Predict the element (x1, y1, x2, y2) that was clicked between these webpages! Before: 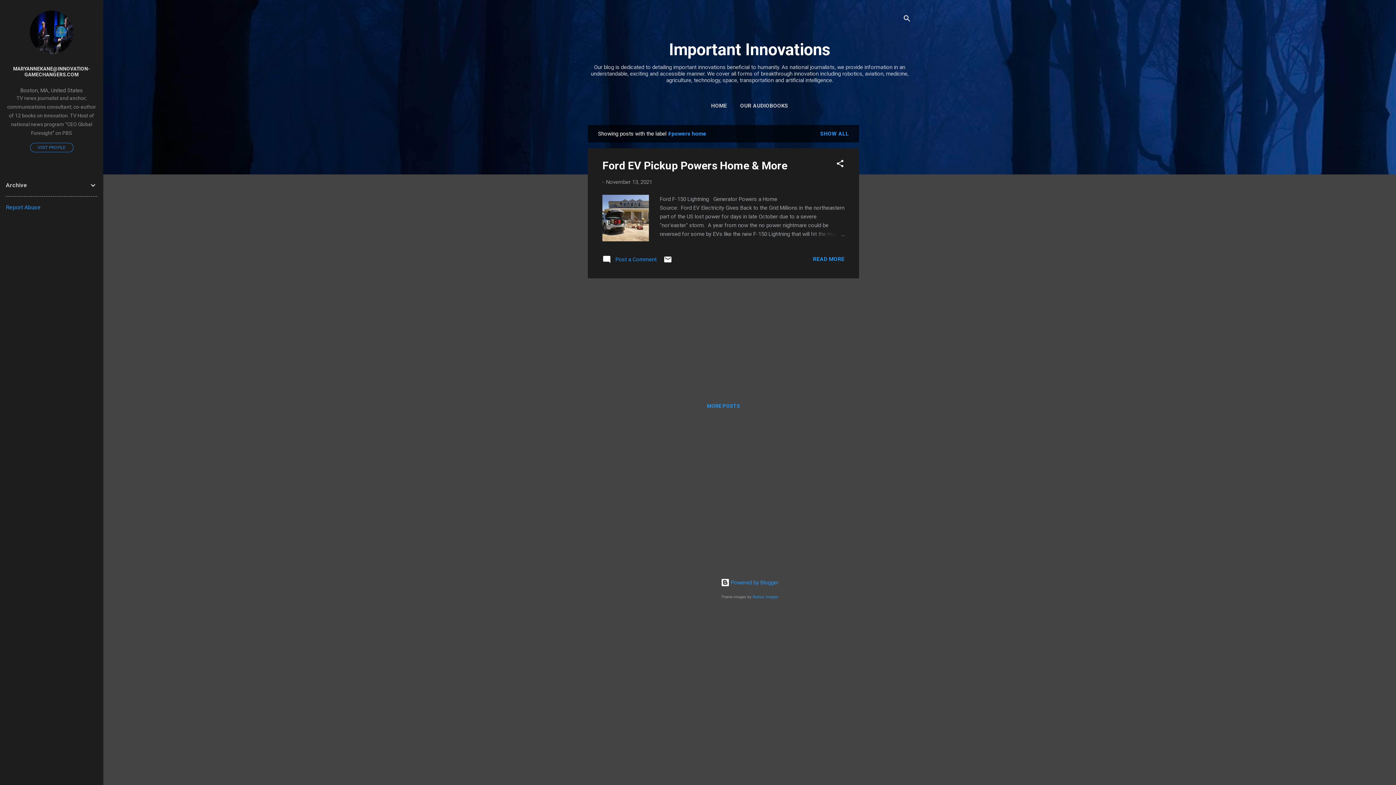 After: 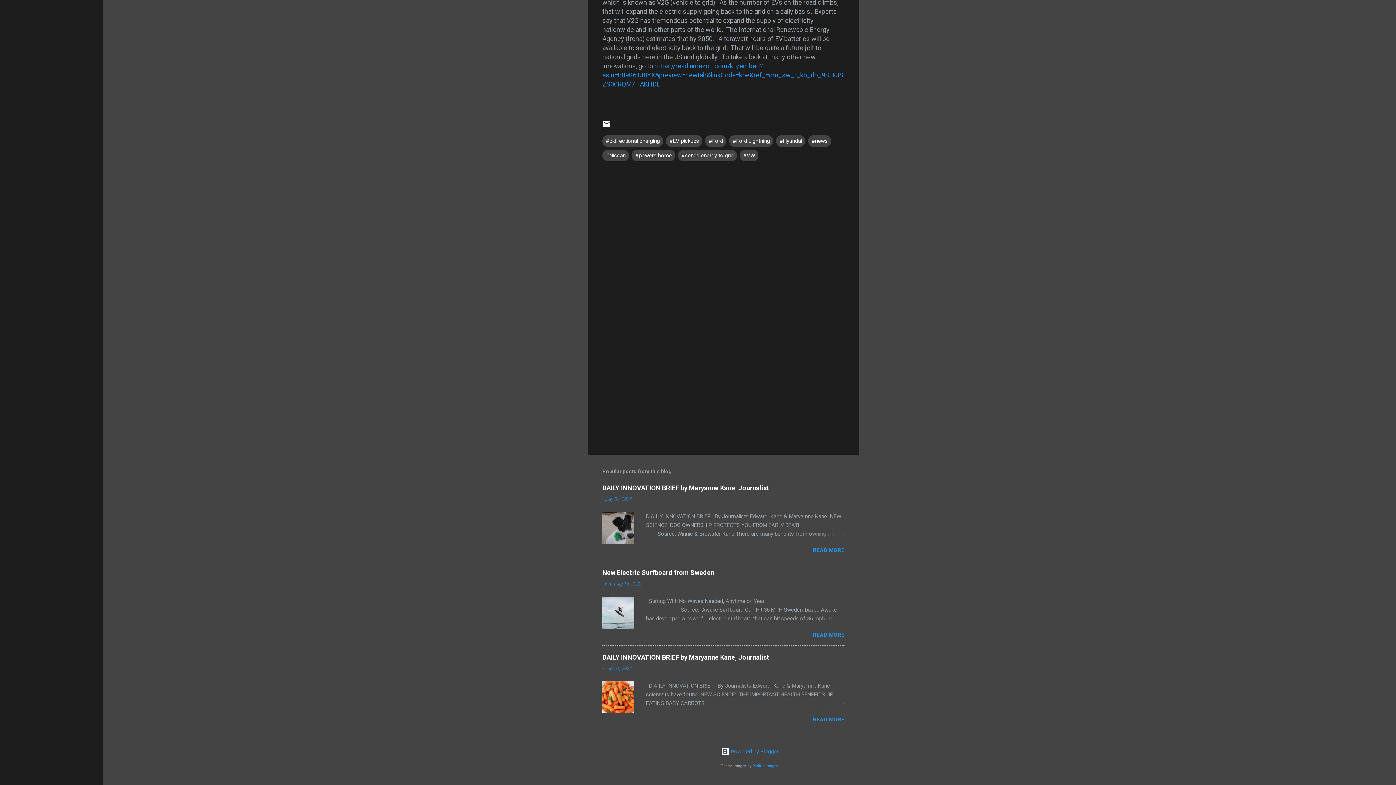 Action: bbox: (602, 258, 656, 265) label:  Post a Comment